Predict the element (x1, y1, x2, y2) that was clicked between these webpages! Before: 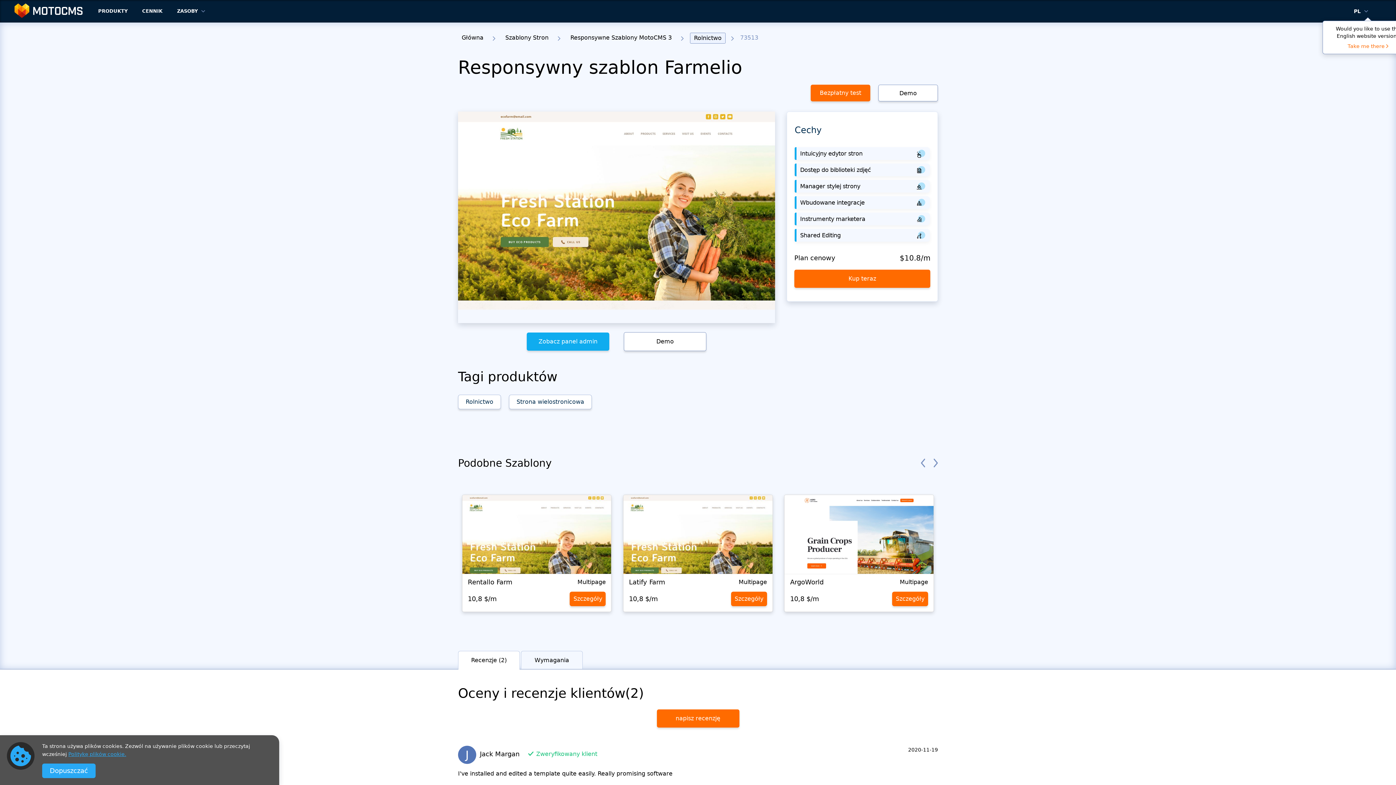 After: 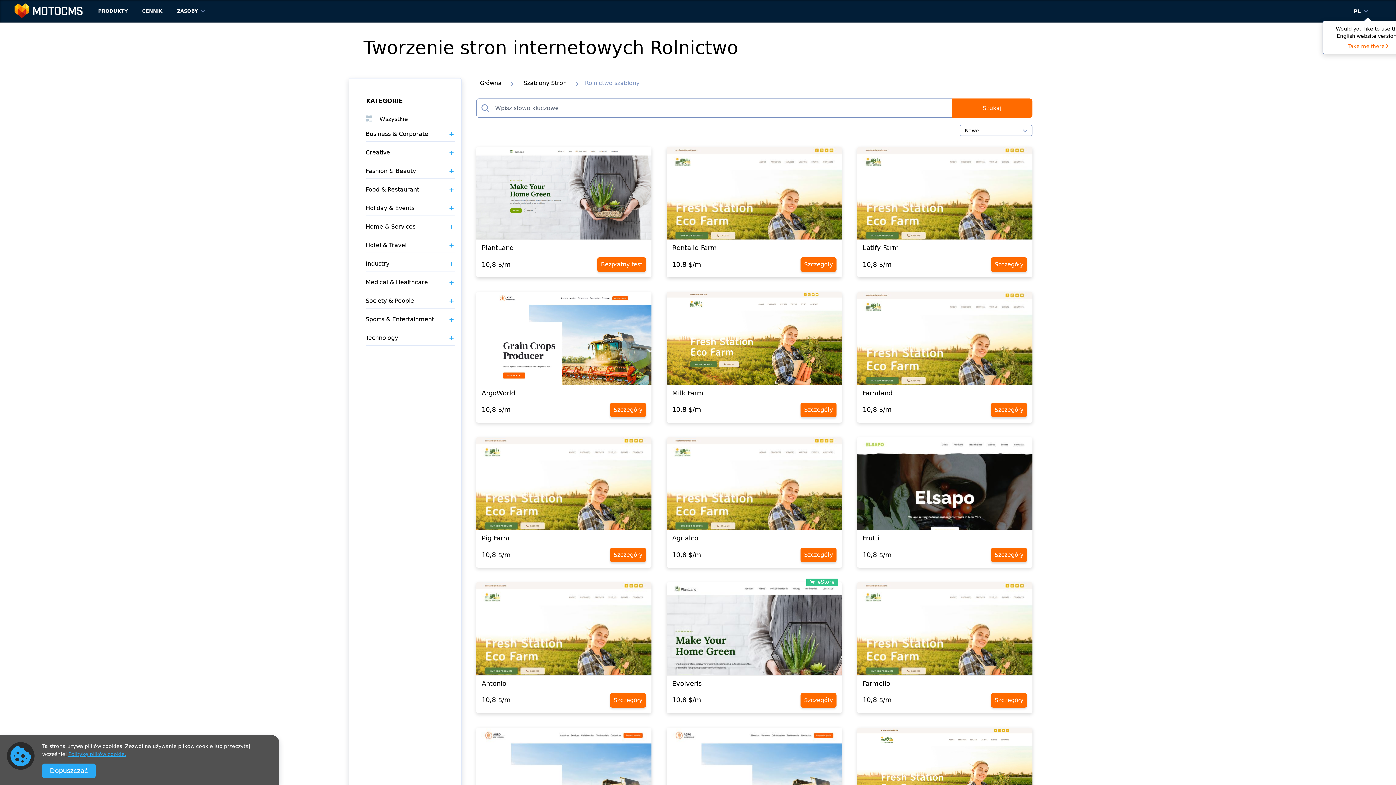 Action: bbox: (690, 32, 725, 43) label: Rolnictwo